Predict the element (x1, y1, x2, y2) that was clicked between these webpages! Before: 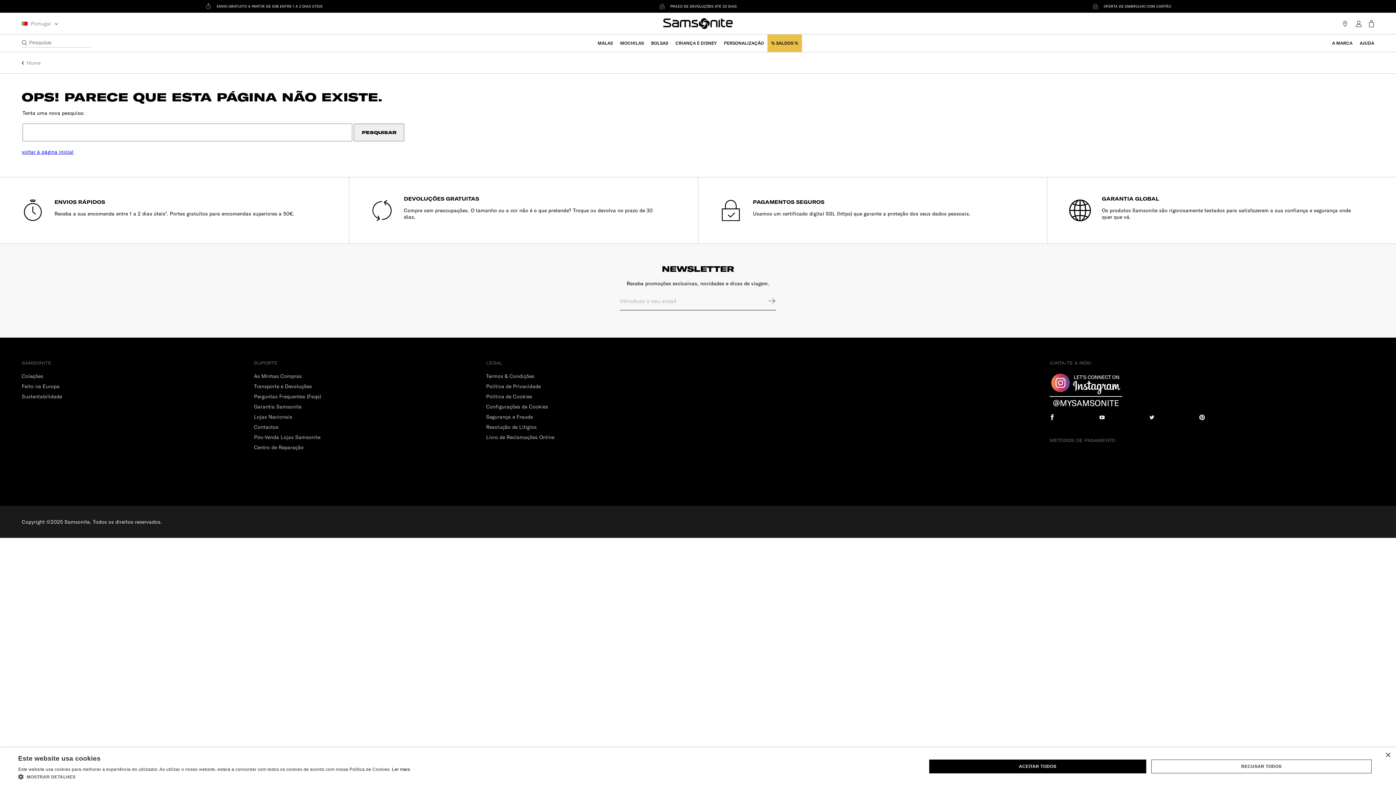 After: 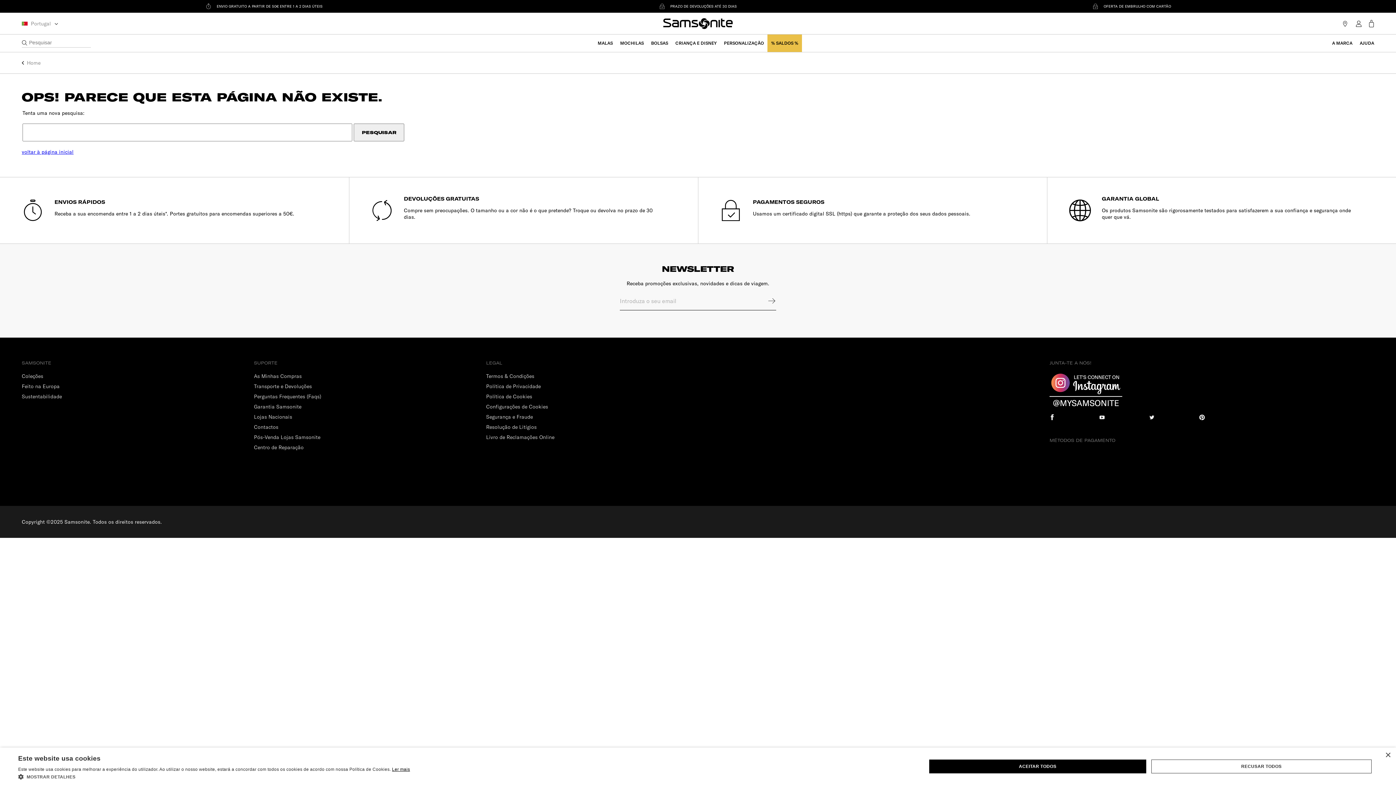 Action: bbox: (392, 767, 410, 772) label: Ler mais, opens a new window